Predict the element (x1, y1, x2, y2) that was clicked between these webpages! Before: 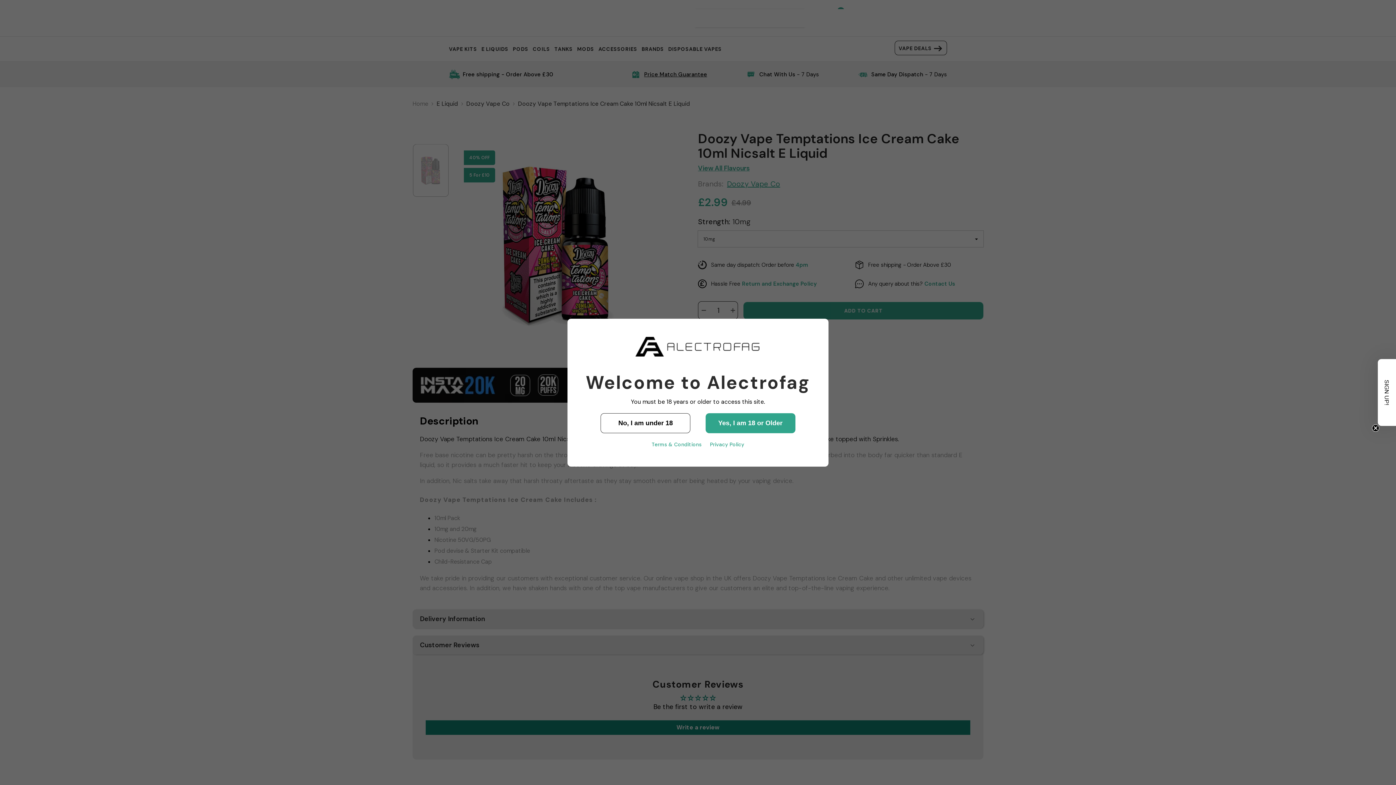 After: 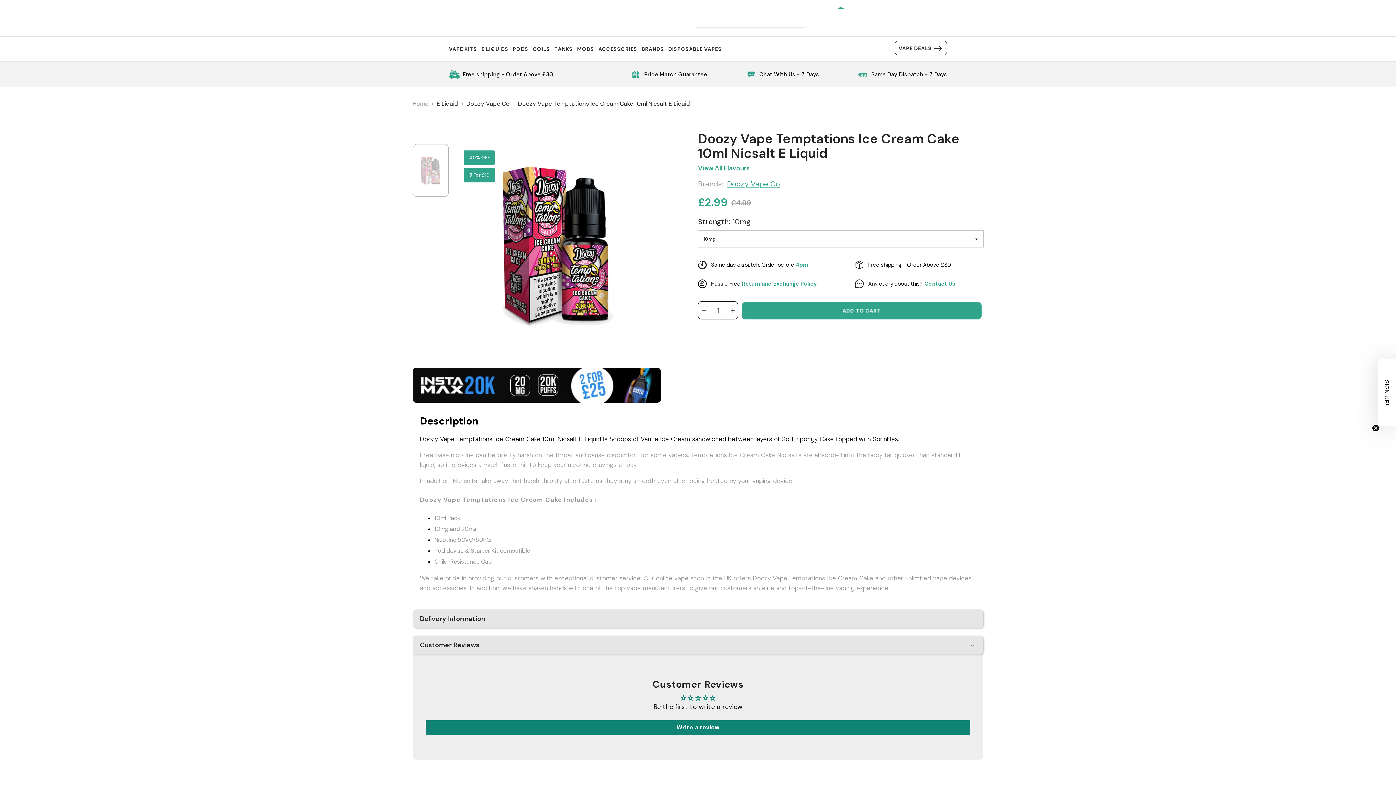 Action: label: Yes, I am 18 or Older bbox: (705, 413, 795, 433)